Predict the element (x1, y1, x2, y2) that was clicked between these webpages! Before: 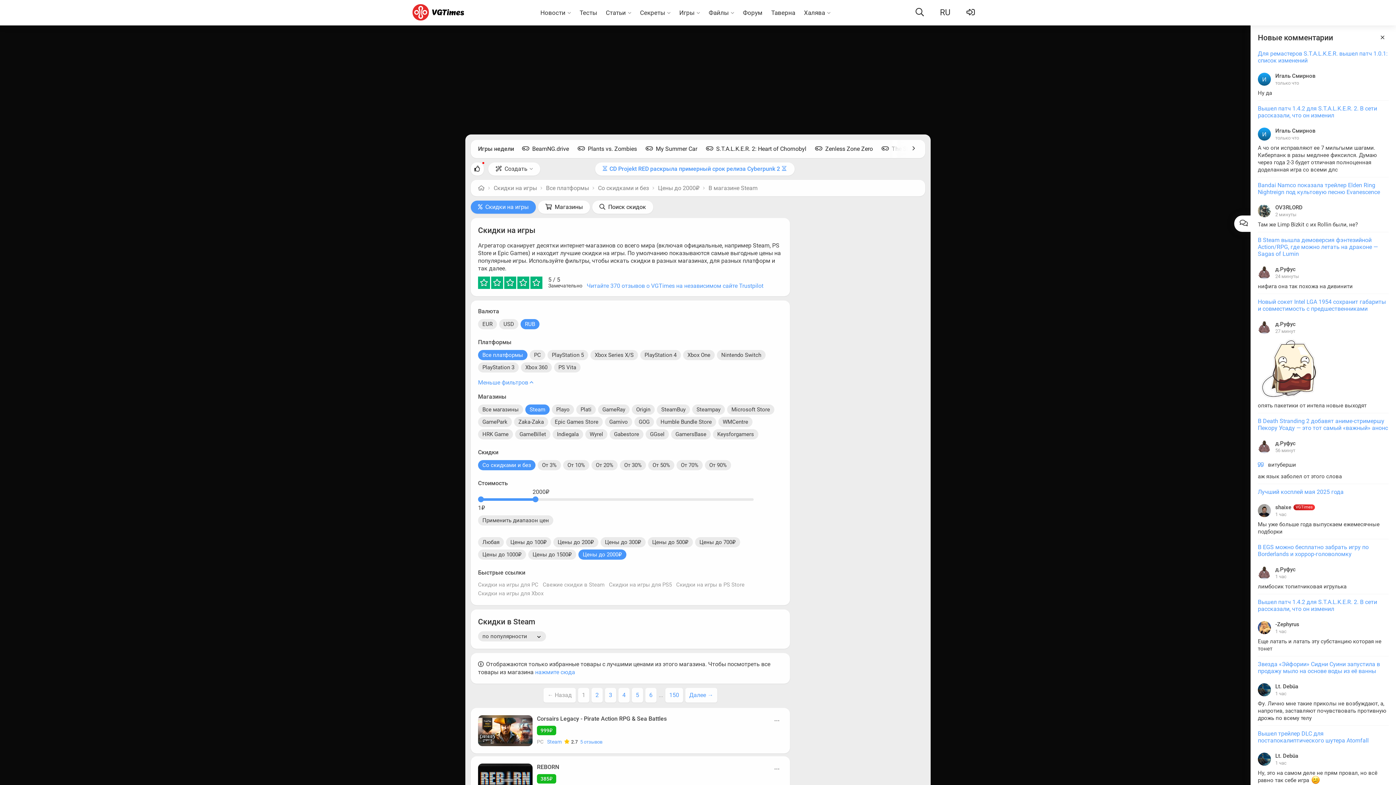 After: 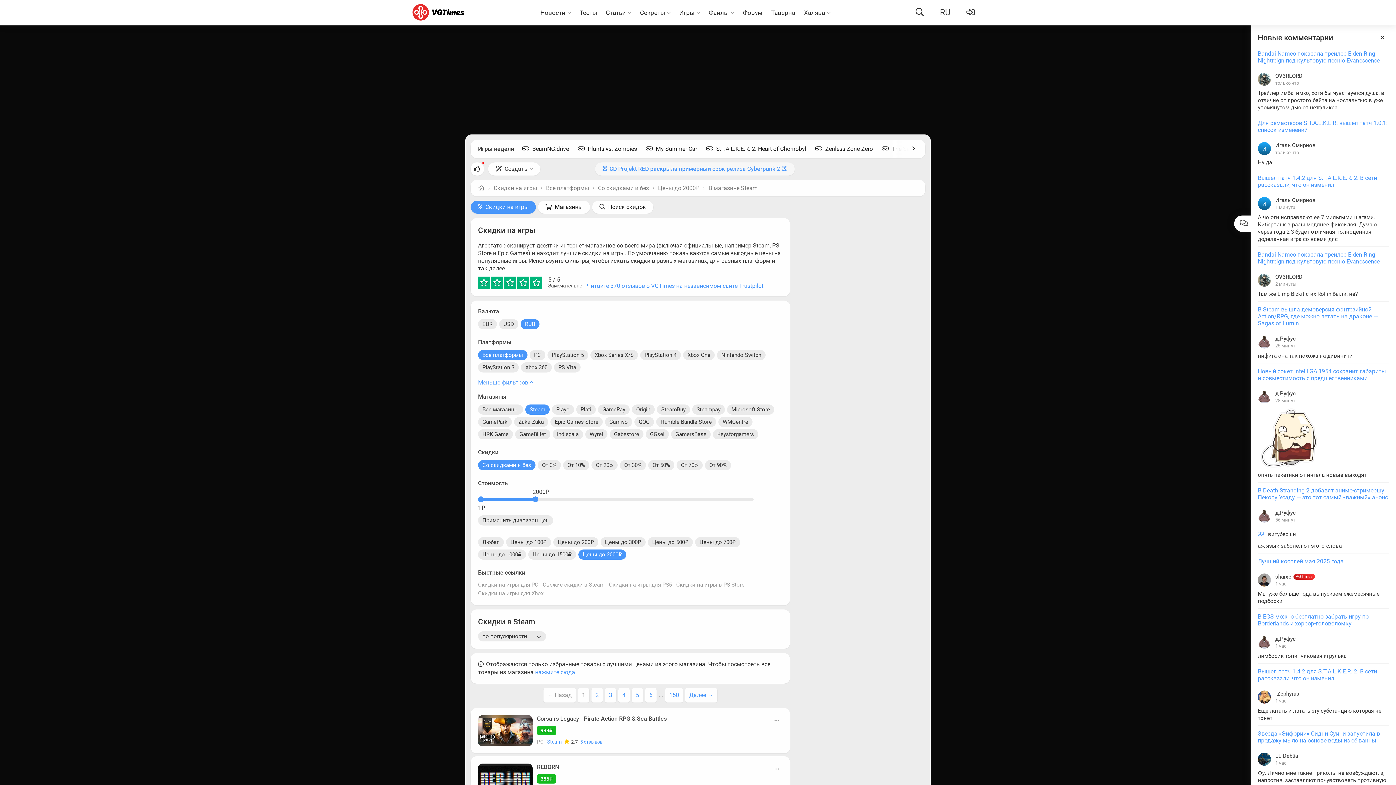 Action: bbox: (595, 162, 794, 175) label: ⏳ CD Projekt RED раскрыла примерный срок релиза Cyberpunk 2 ⏳